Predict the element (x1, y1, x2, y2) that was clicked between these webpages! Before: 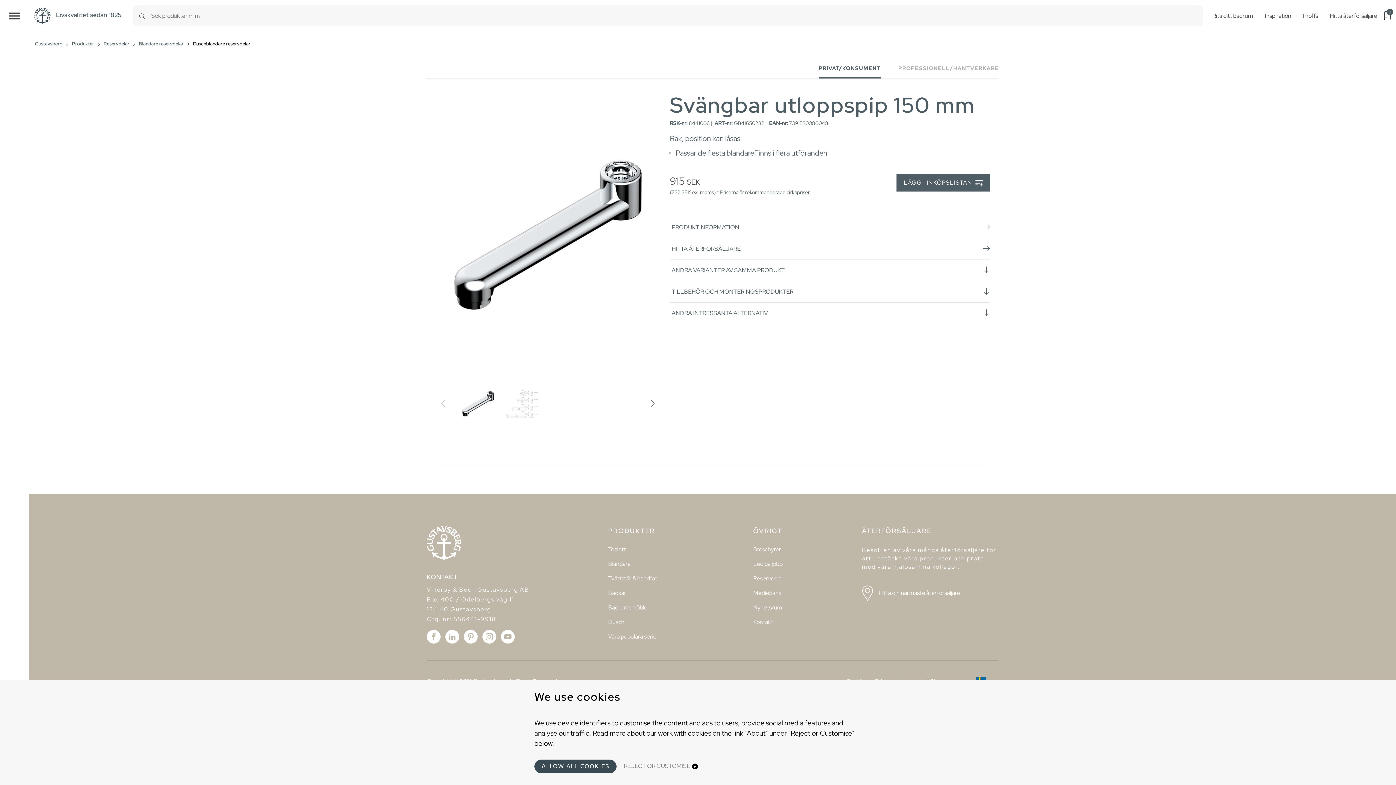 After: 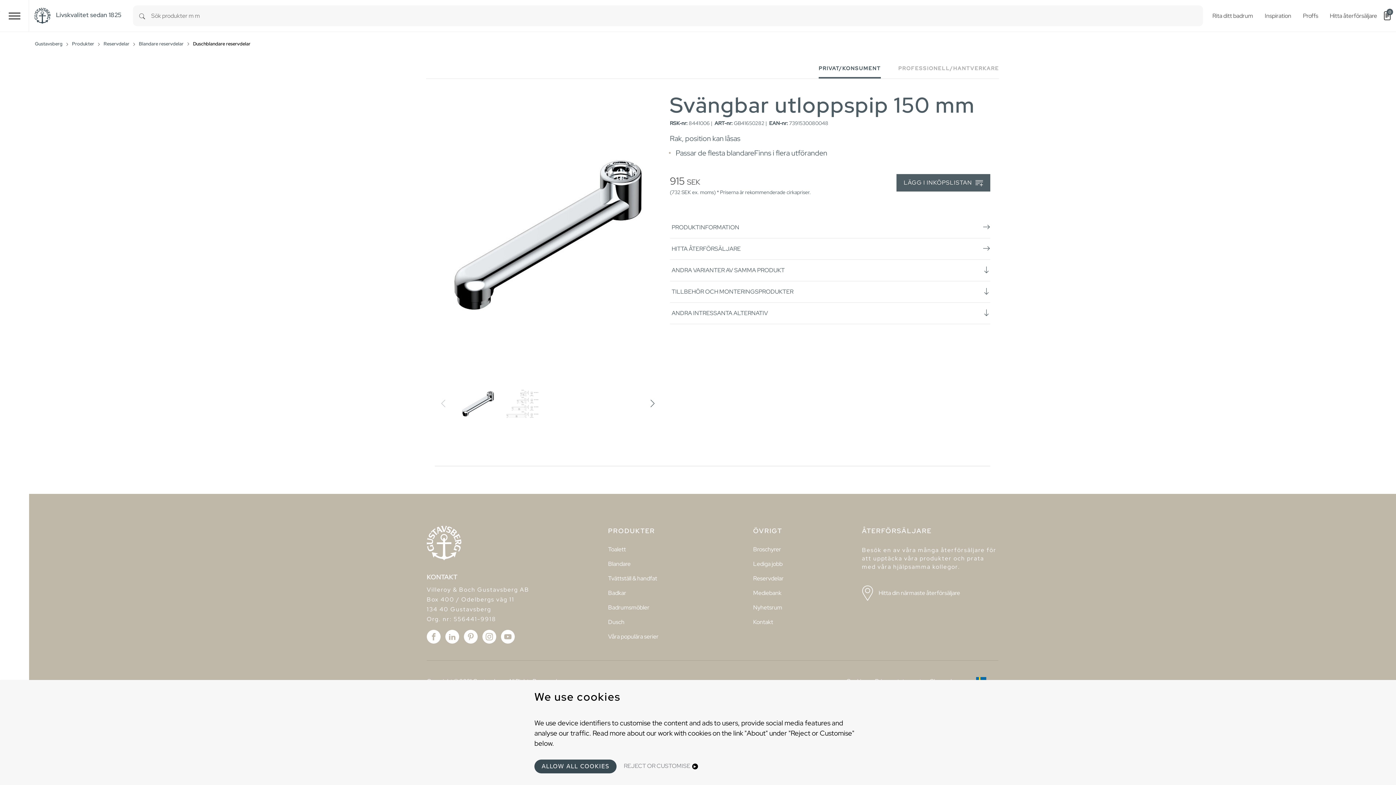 Action: label: TILLBEHÖR OCH MONTERINGSPRODUKTER bbox: (670, 281, 990, 302)